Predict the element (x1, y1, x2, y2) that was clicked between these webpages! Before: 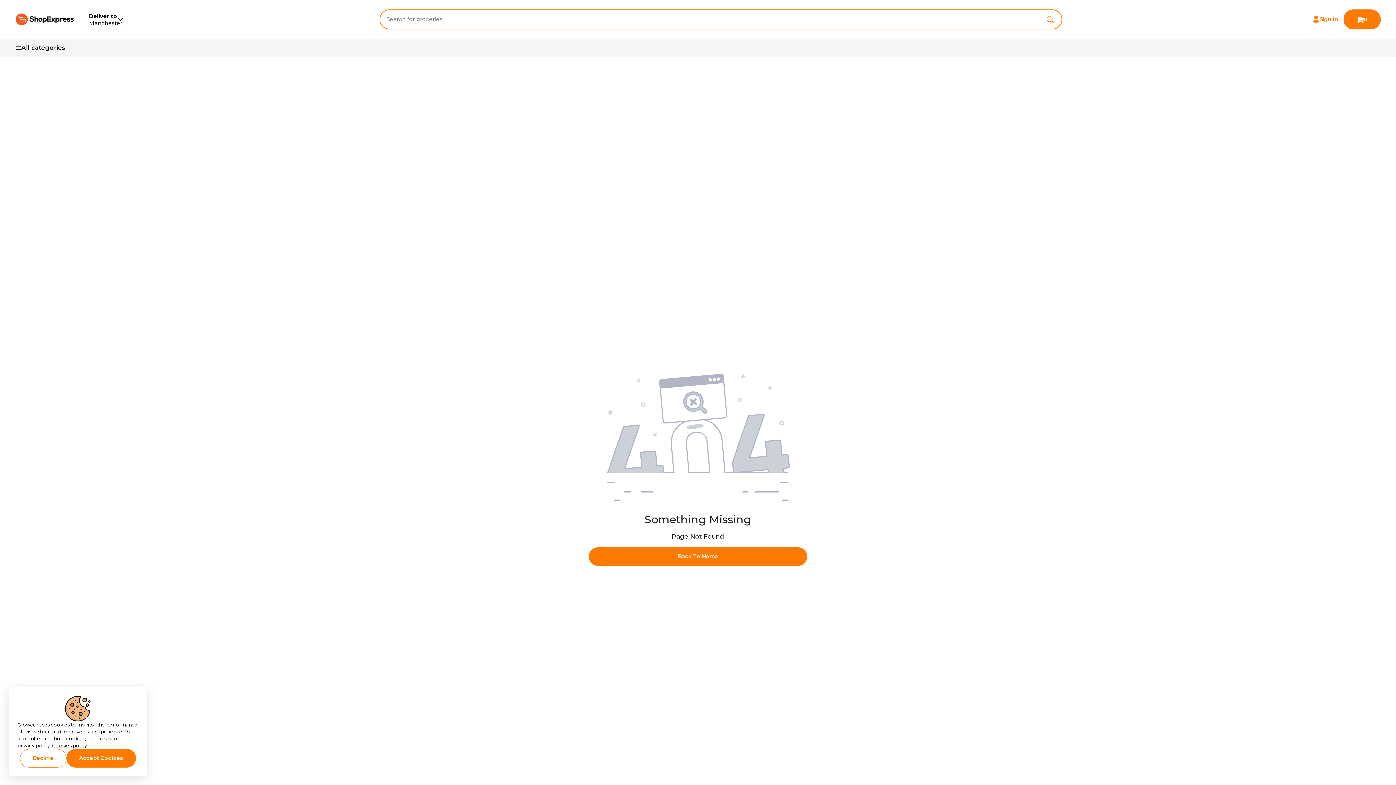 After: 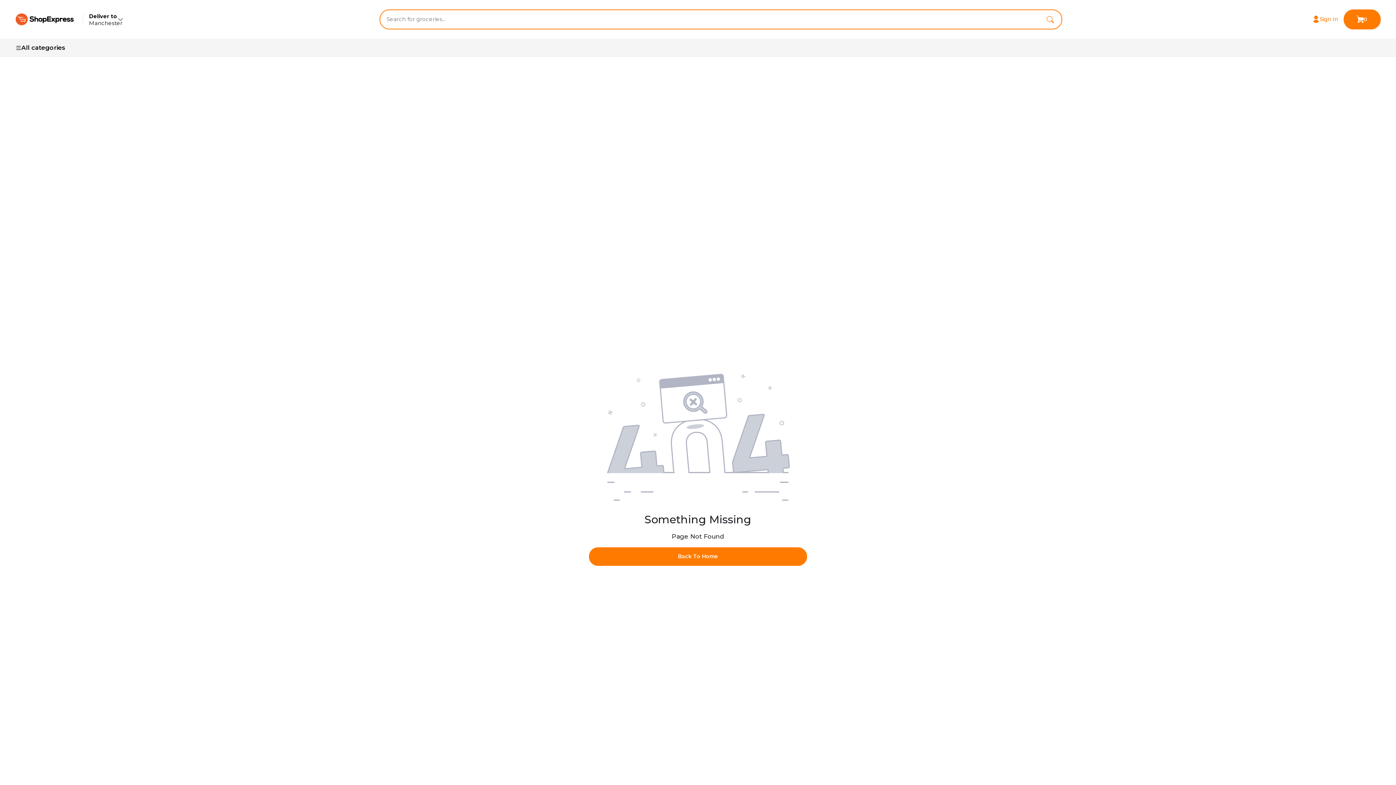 Action: bbox: (19, 749, 66, 768) label: Decline